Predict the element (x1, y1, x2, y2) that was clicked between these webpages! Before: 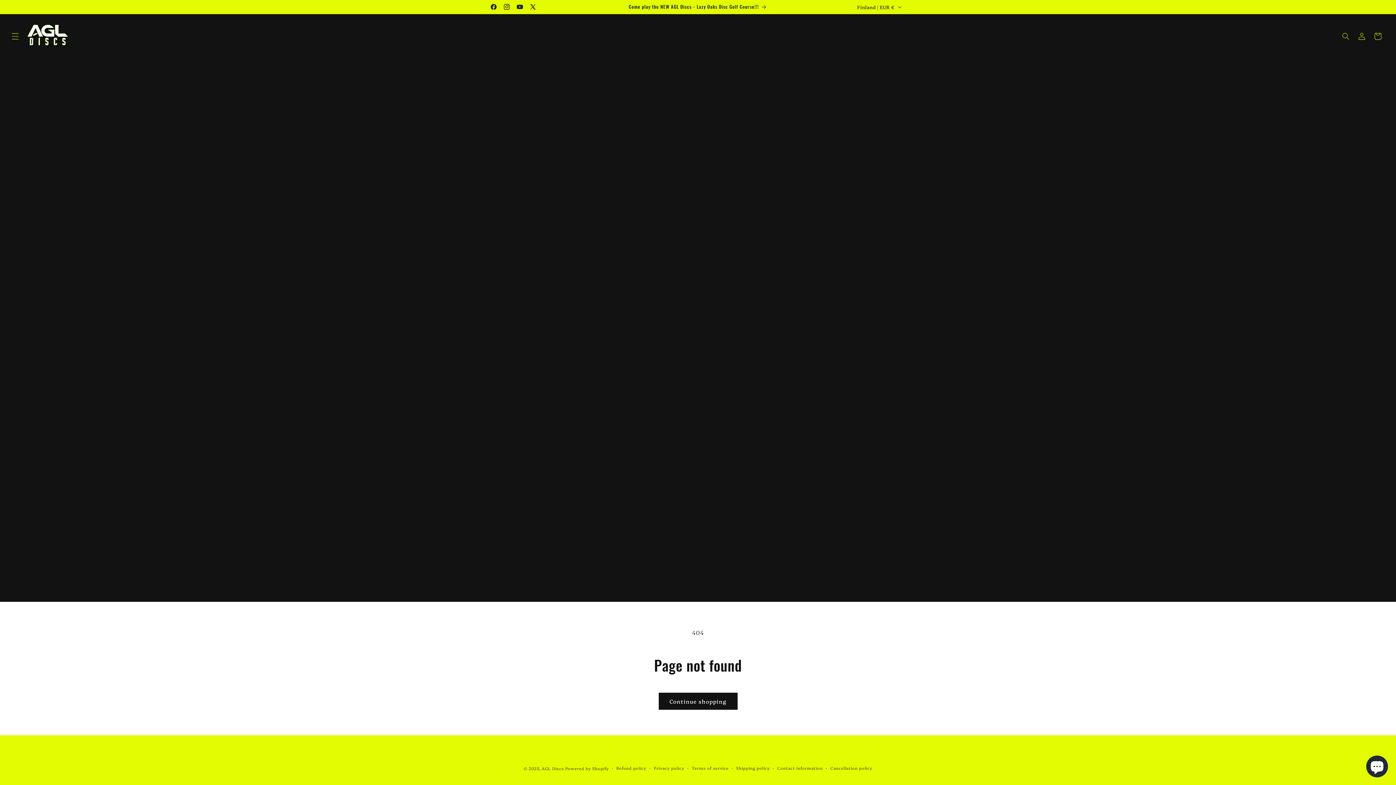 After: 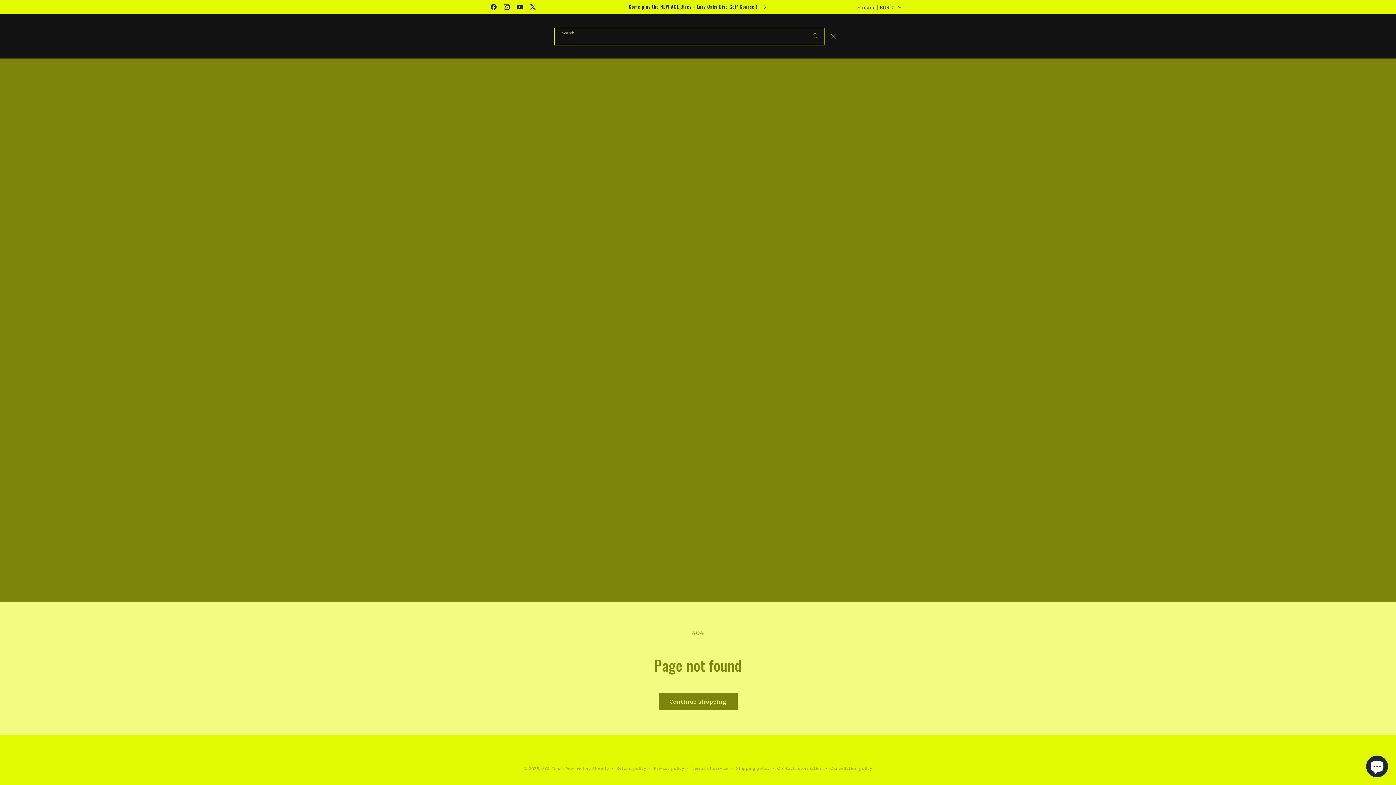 Action: bbox: (1338, 28, 1354, 44) label: Search